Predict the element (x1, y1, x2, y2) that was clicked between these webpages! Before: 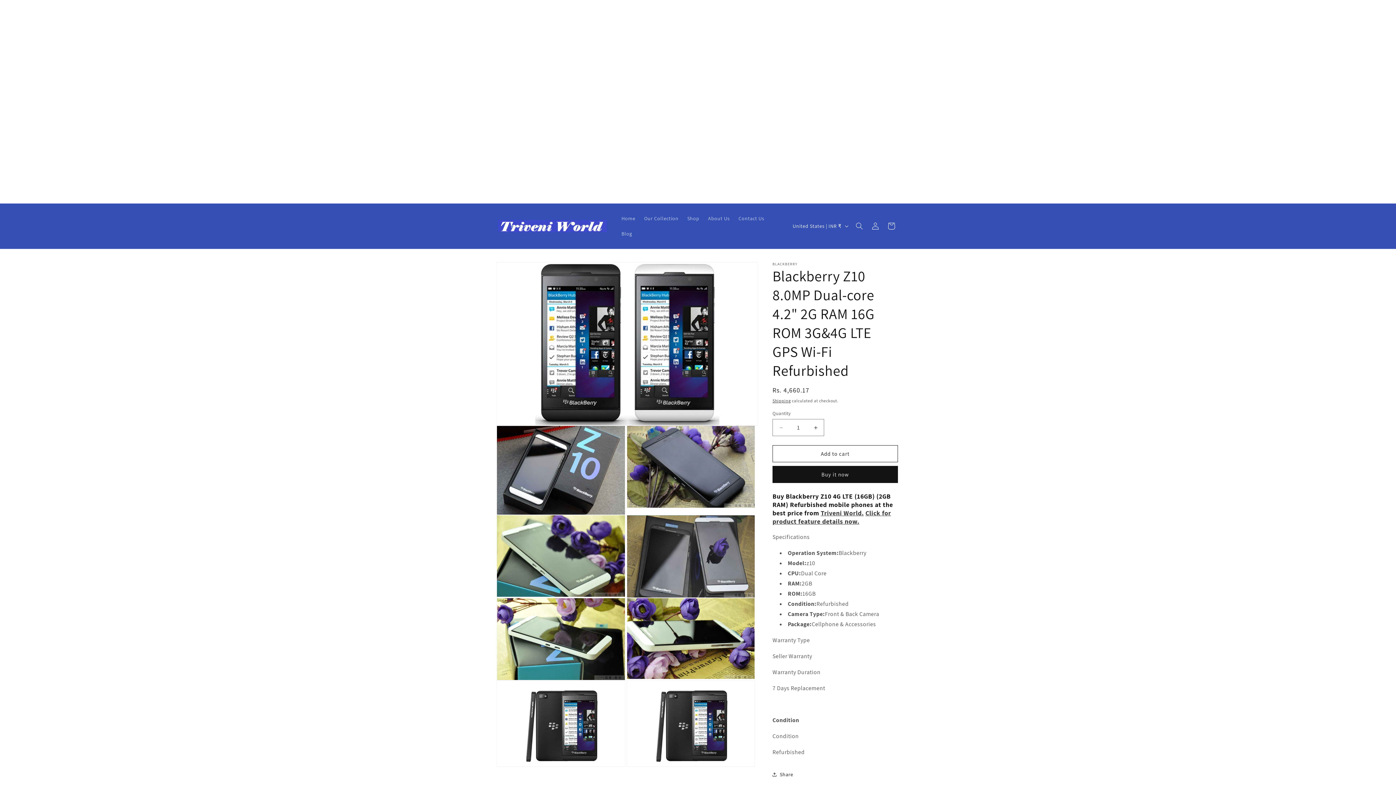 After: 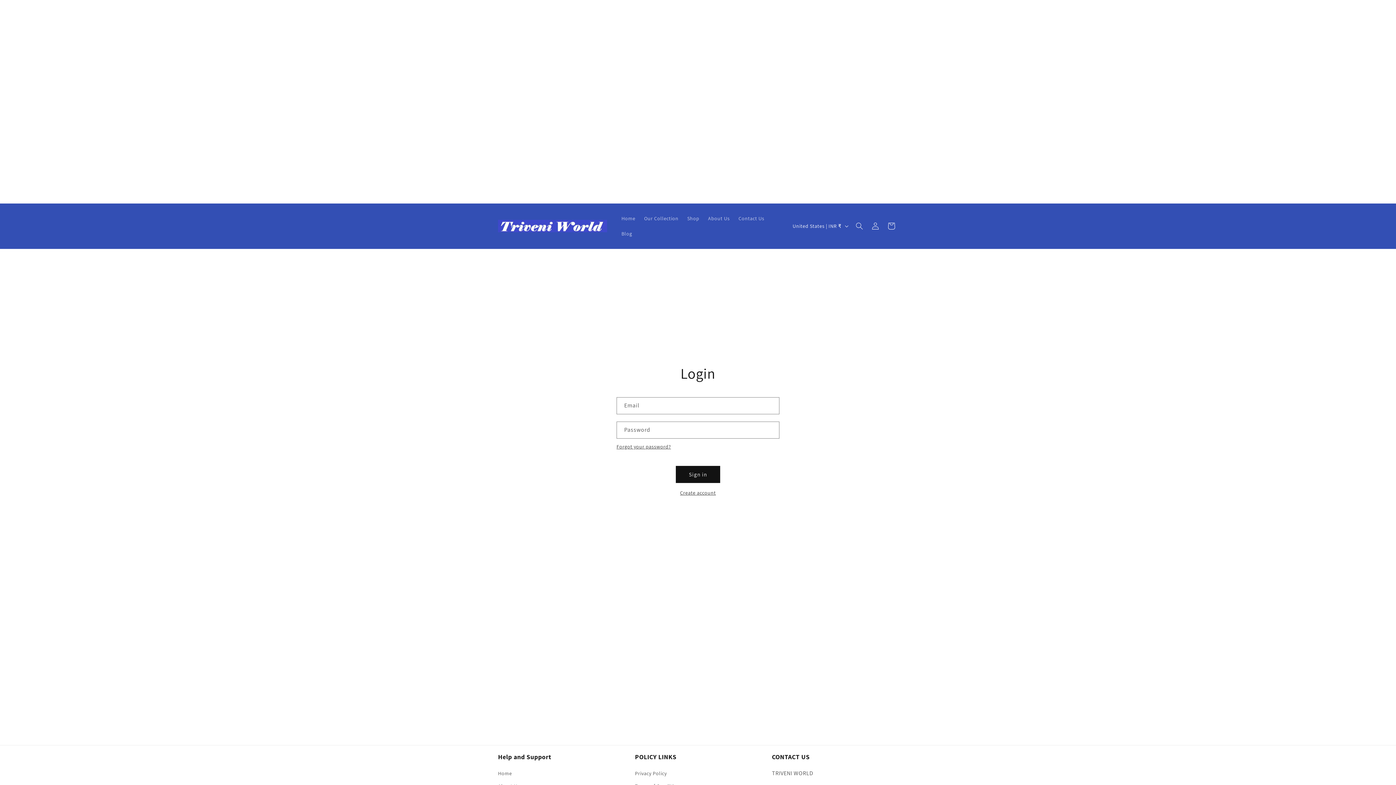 Action: bbox: (867, 218, 883, 234) label: Log in